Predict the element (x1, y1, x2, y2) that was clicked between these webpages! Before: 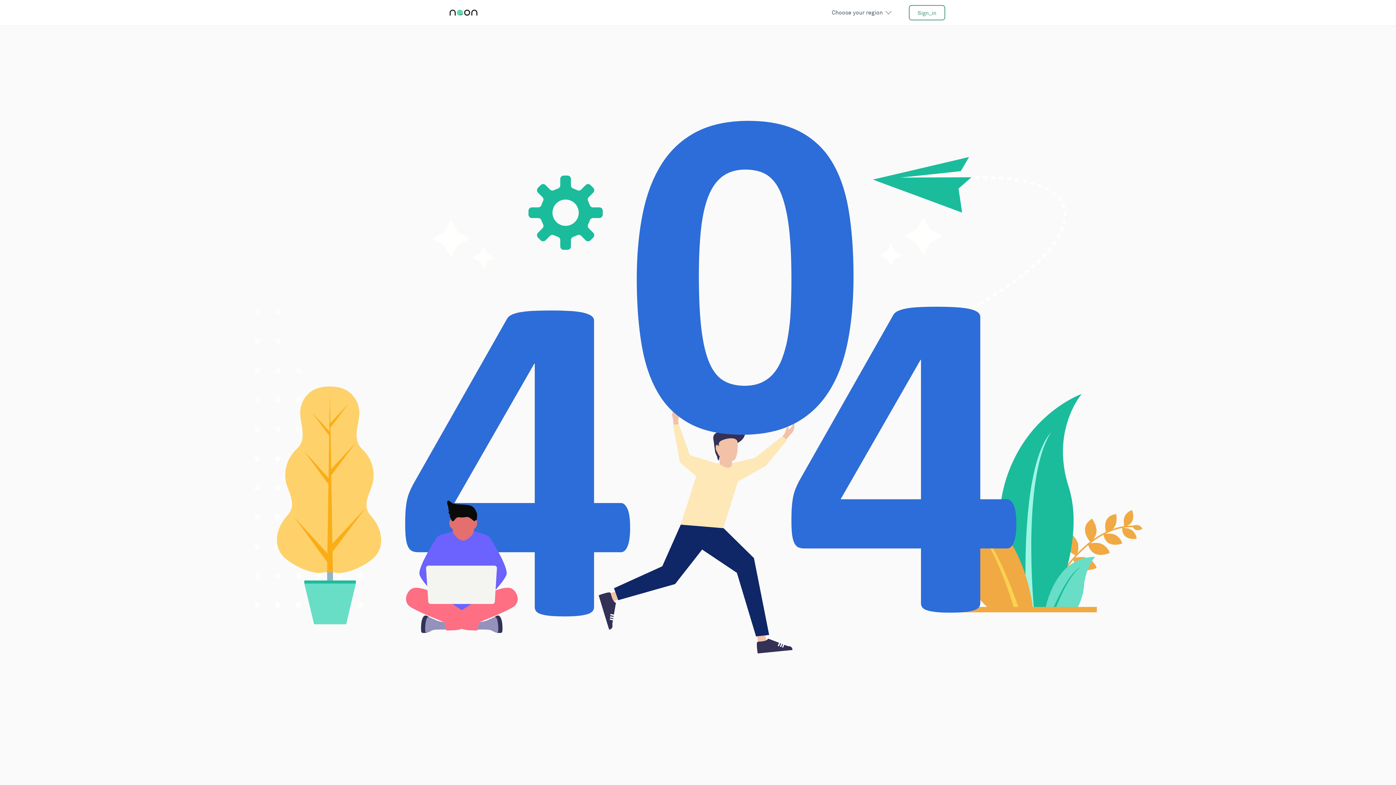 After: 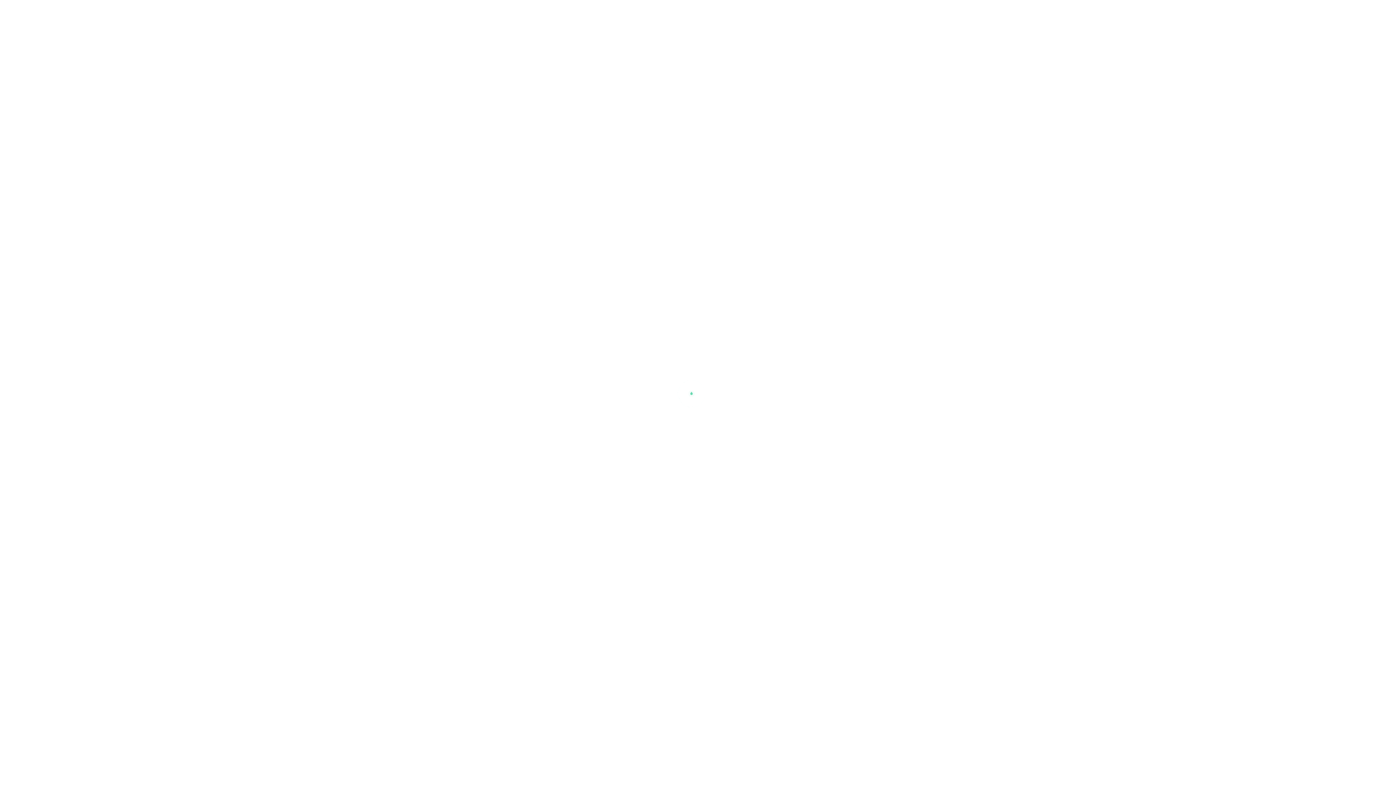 Action: label: Sign_in bbox: (909, 5, 945, 20)